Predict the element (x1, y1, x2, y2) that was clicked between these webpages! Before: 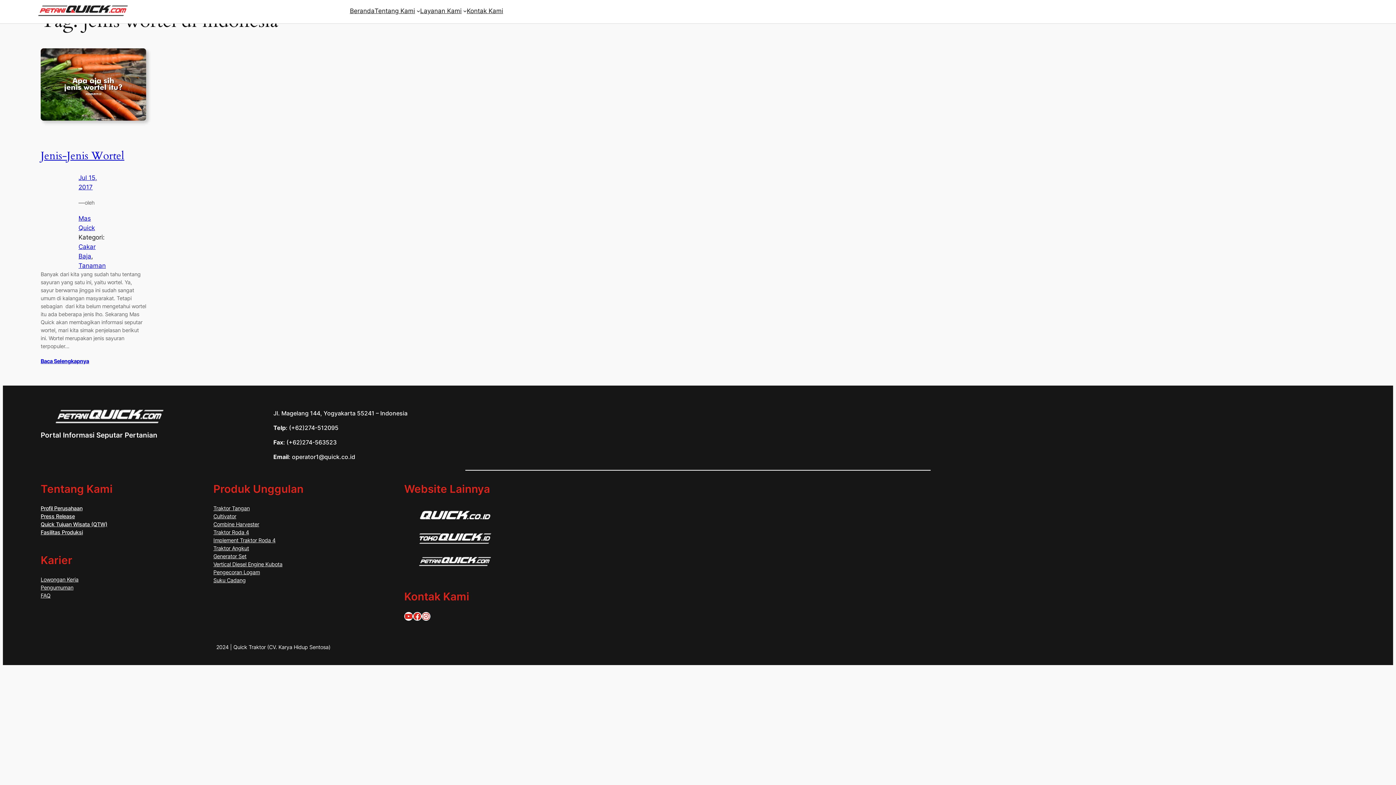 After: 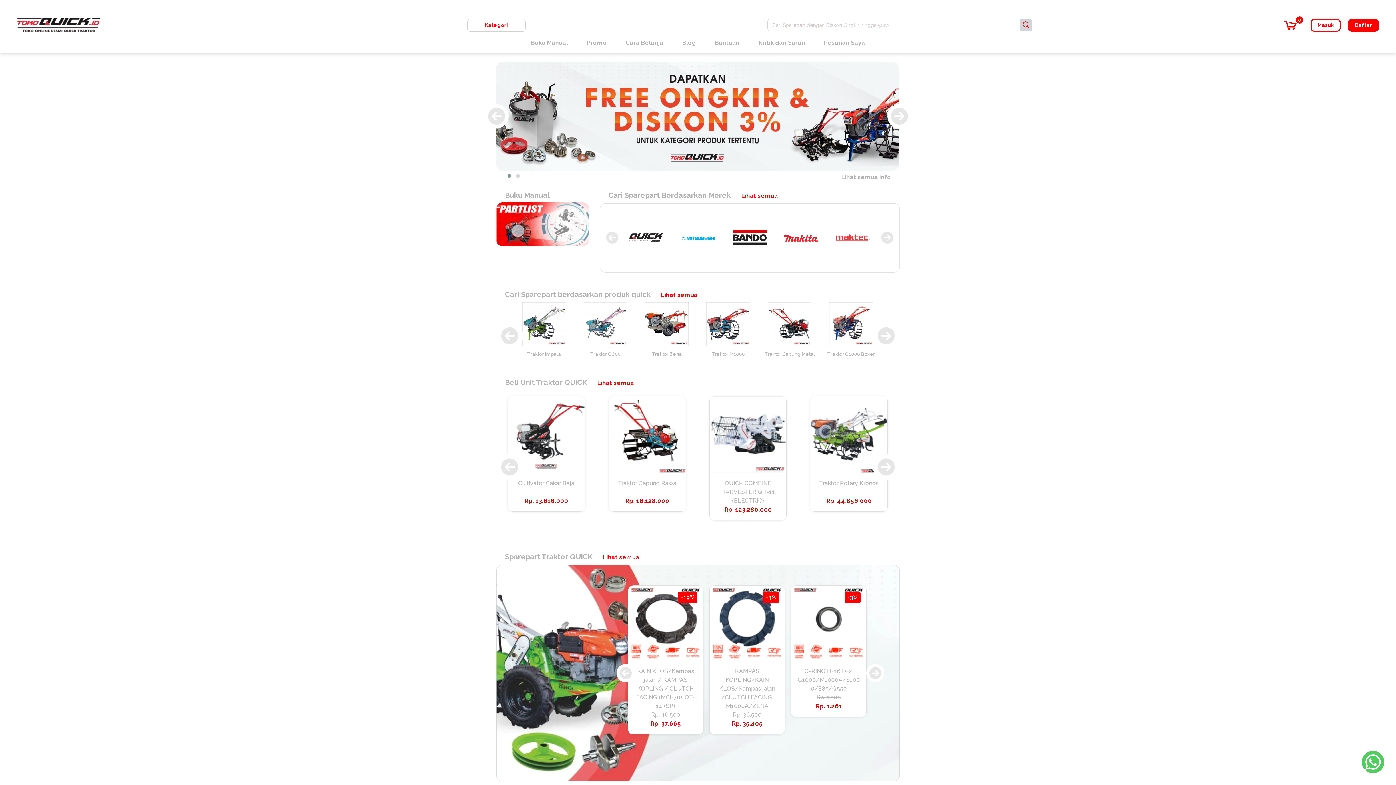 Action: bbox: (418, 533, 491, 544)